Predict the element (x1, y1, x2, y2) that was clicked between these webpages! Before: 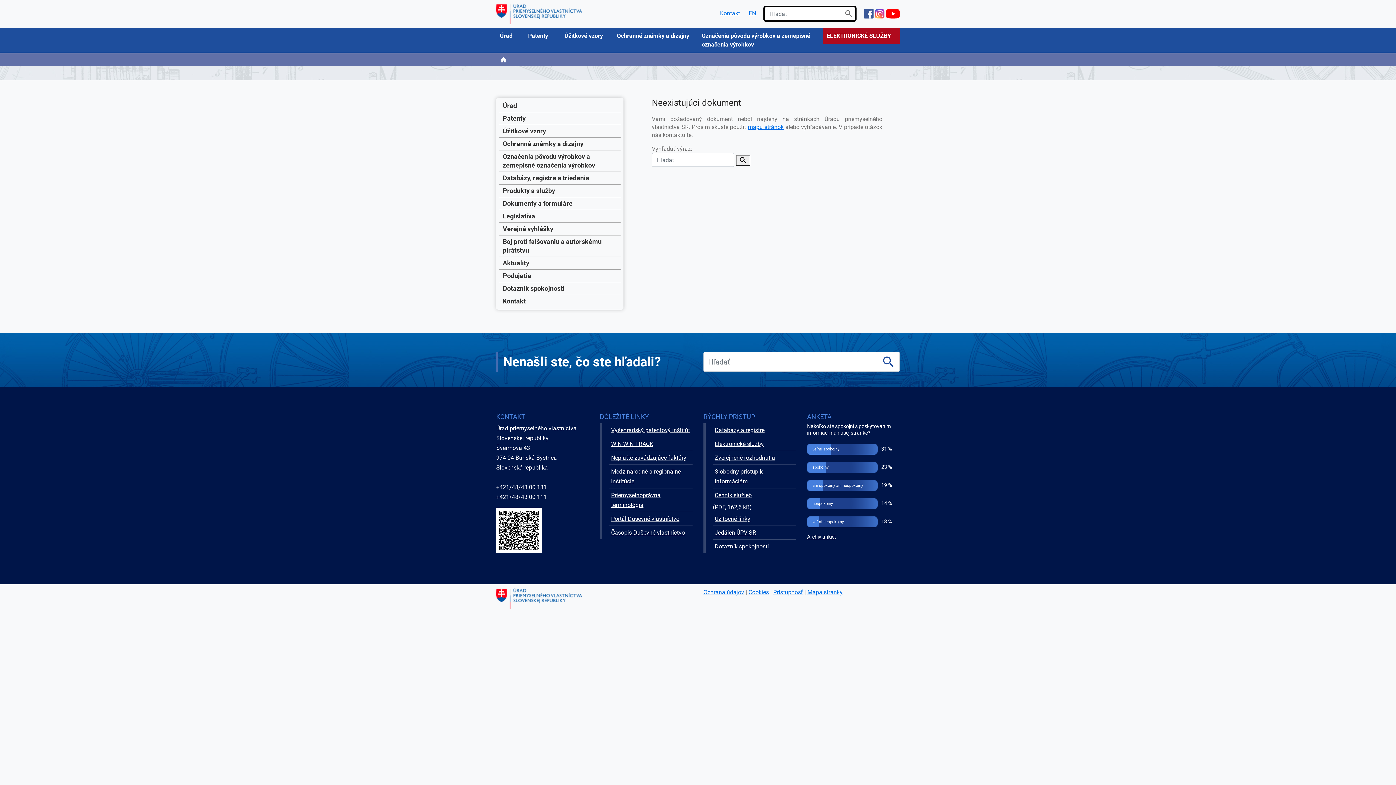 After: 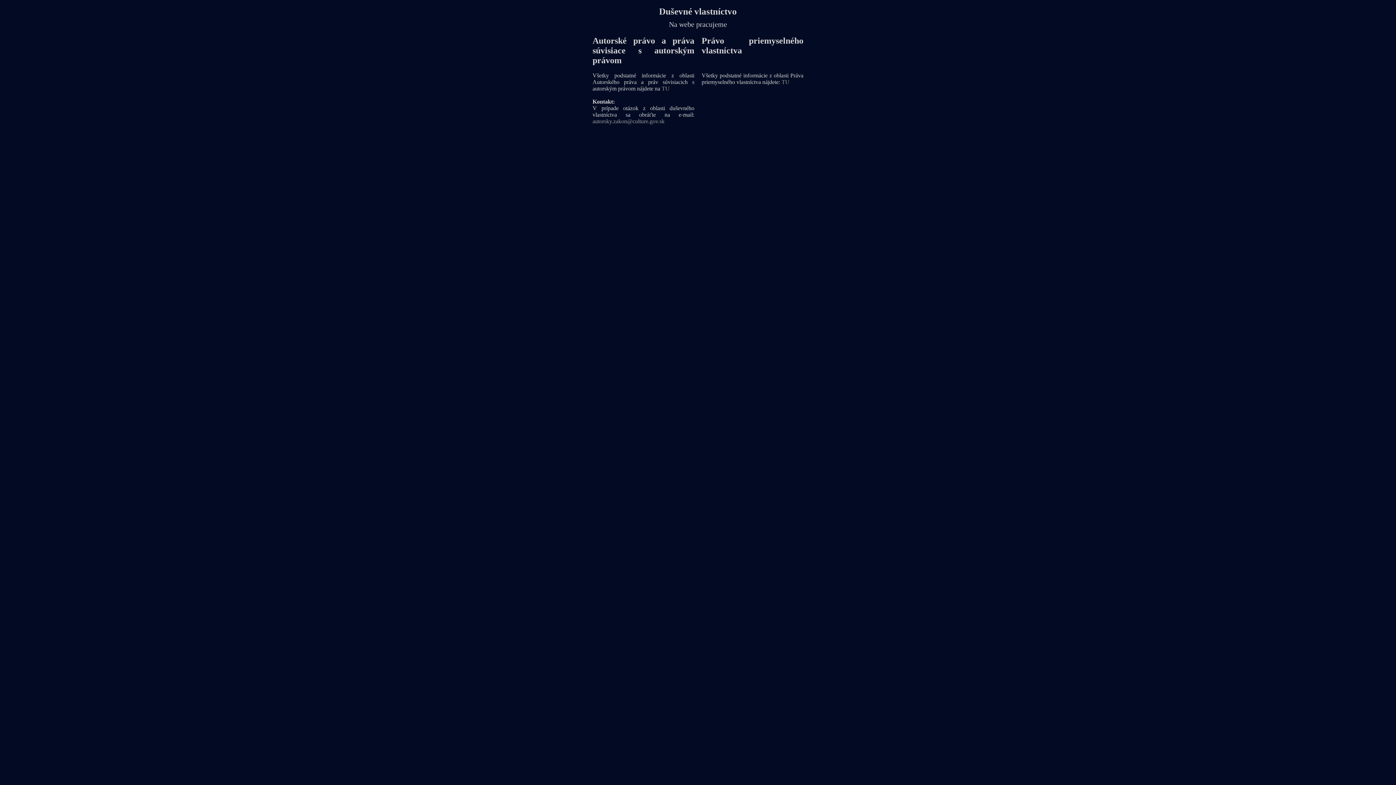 Action: label: Portál Duševné vlastníctvo bbox: (609, 512, 692, 526)